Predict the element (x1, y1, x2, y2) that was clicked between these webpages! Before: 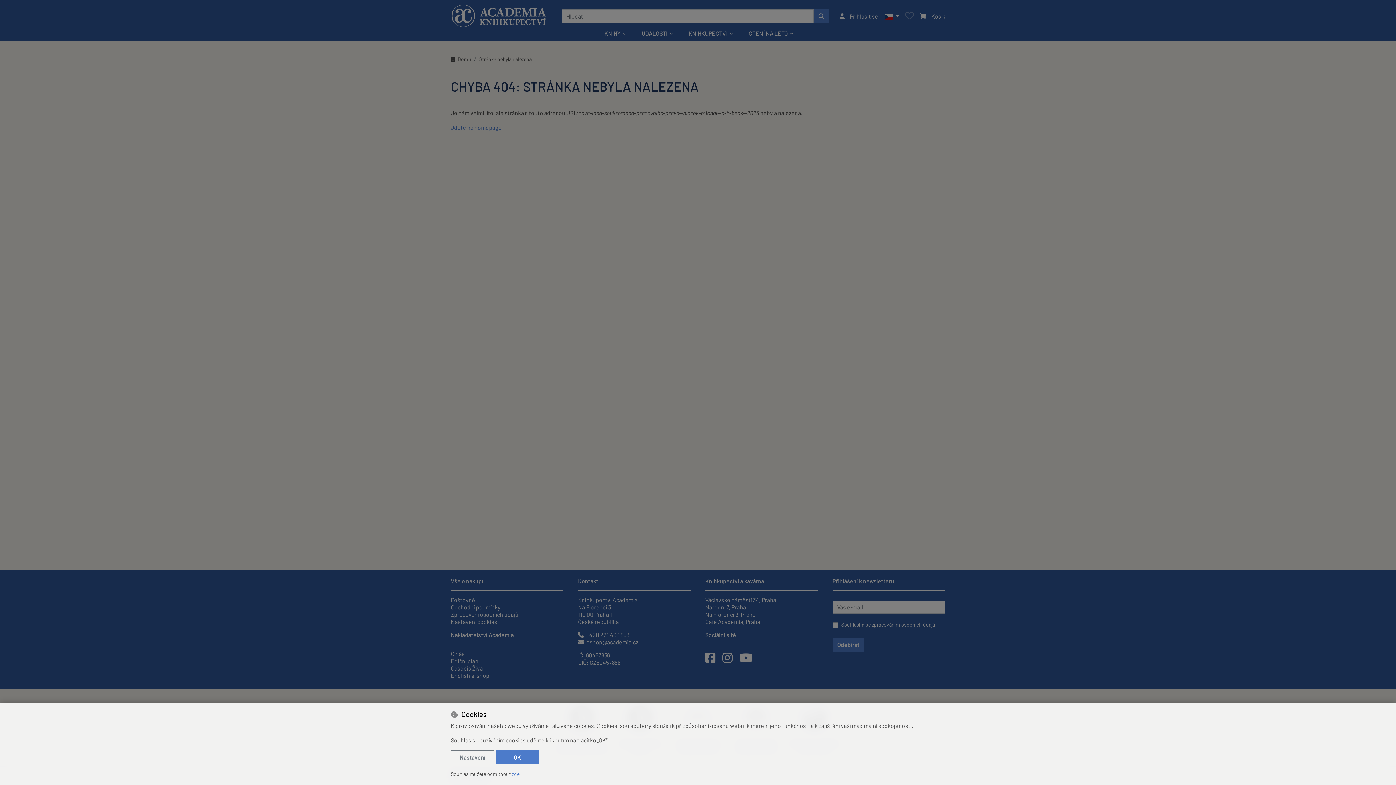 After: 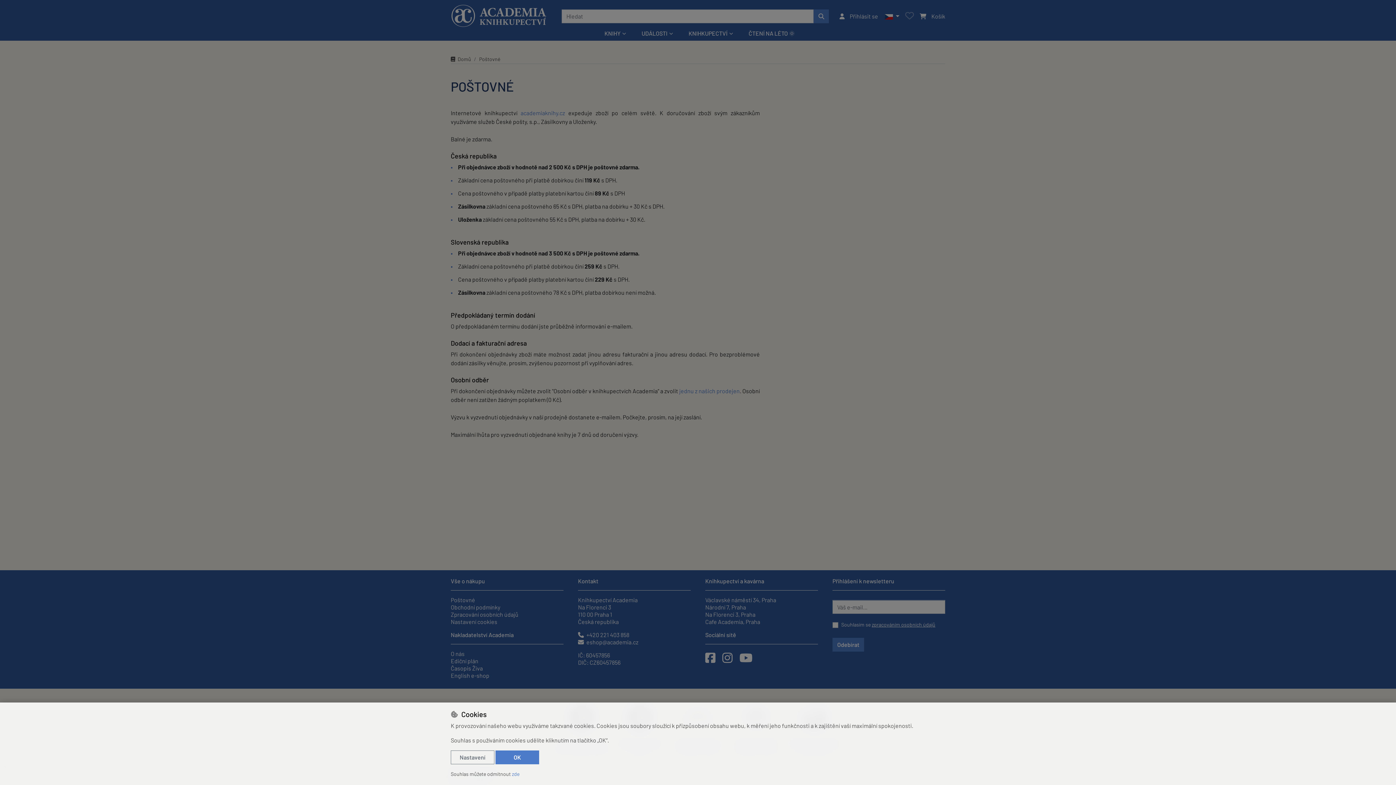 Action: label: Poštovné bbox: (450, 596, 475, 603)